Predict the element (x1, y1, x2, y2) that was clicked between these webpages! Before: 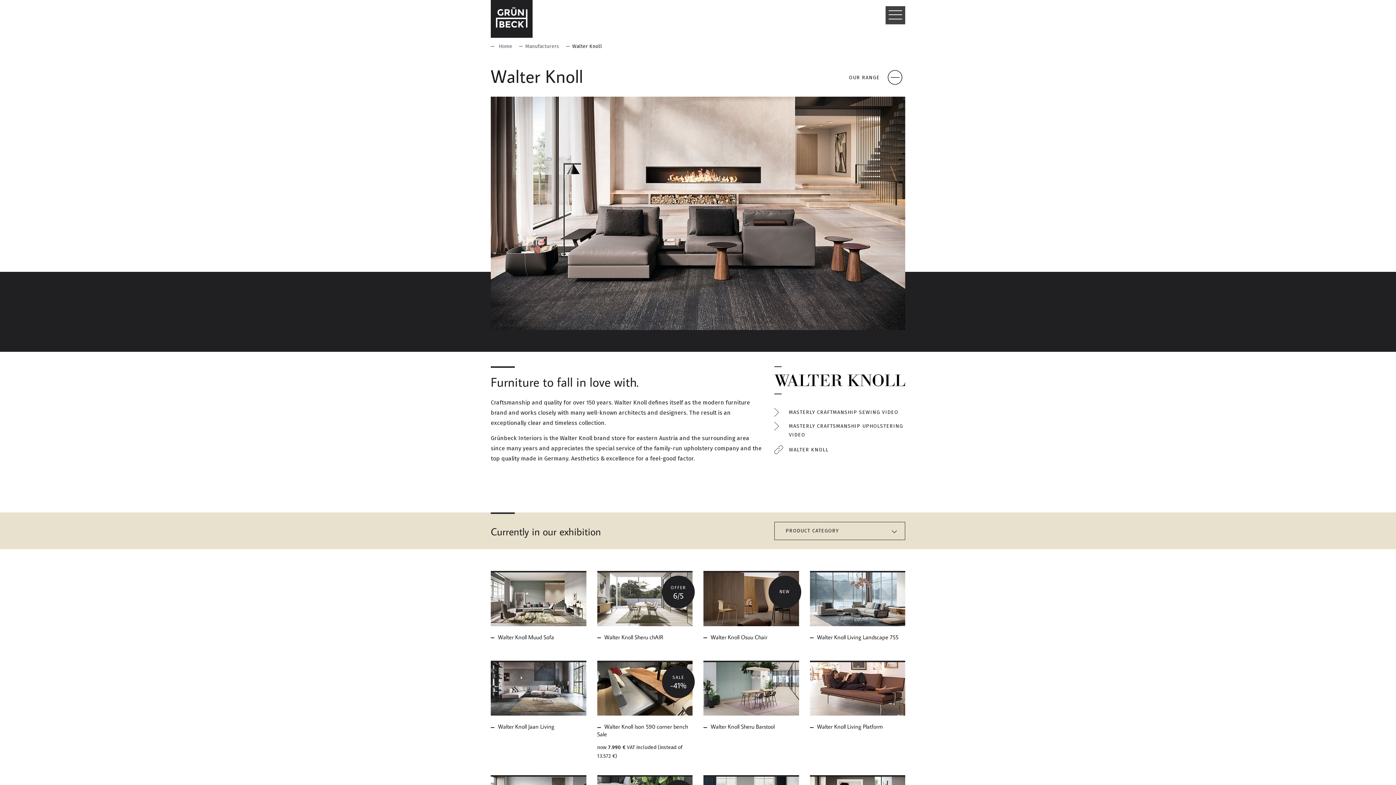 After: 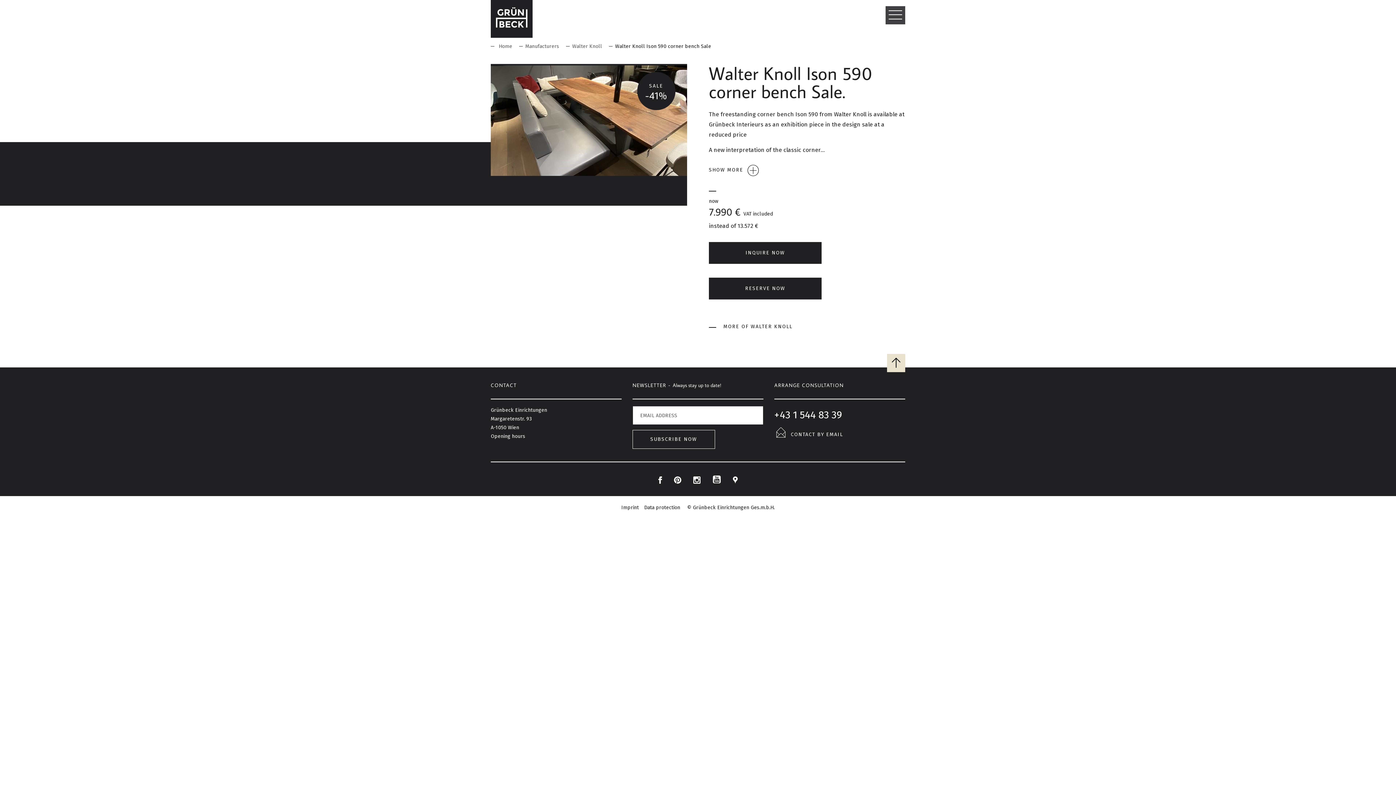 Action: label: SALE
-41%
 MORE ABOUT WALTER KNOLL ISON 590 CORNER BENCH SALE
Walter Knoll Ison 590 corner bench Sale
now 7.990 € VAT included (instead of 13.572 €) bbox: (597, 660, 692, 761)